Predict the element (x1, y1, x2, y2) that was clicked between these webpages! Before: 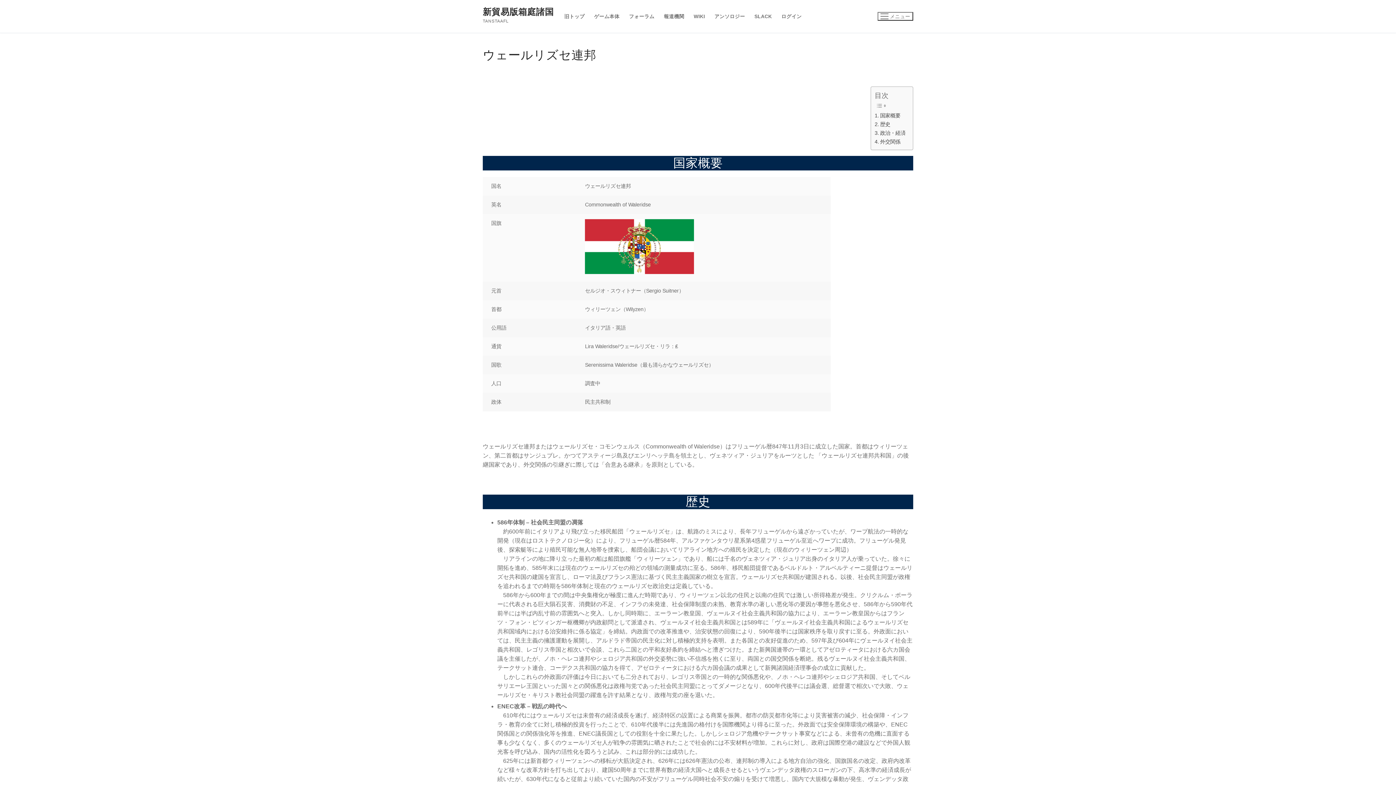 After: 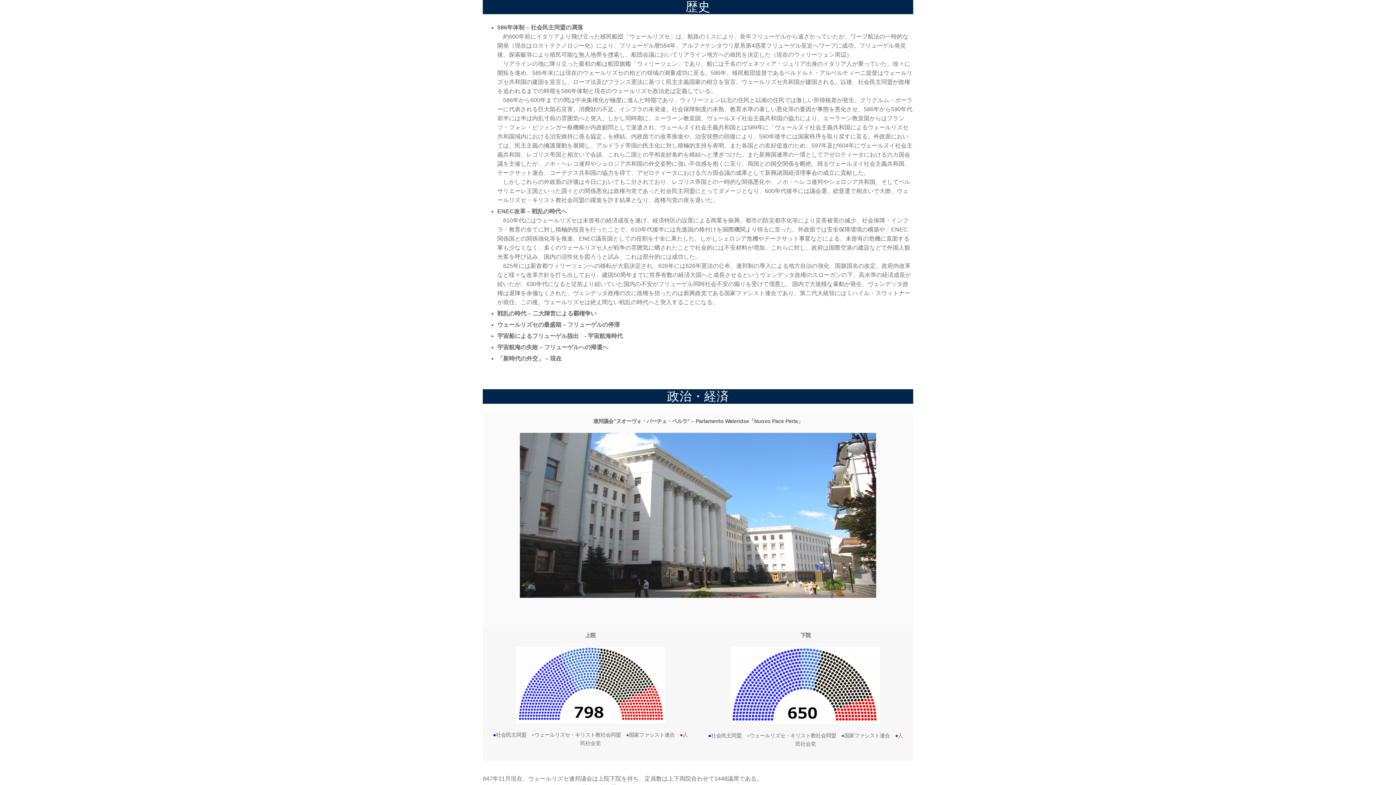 Action: bbox: (874, 120, 890, 128) label: 歴史